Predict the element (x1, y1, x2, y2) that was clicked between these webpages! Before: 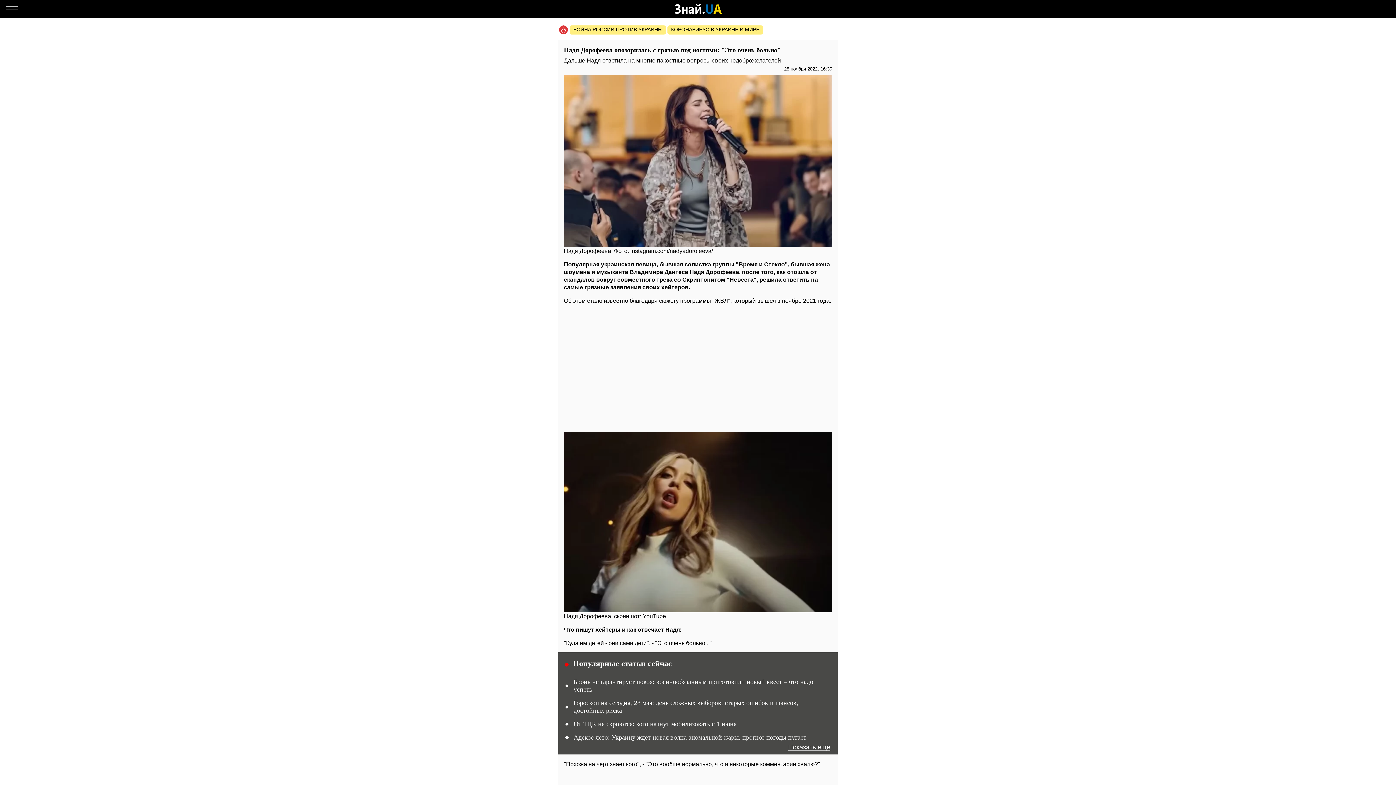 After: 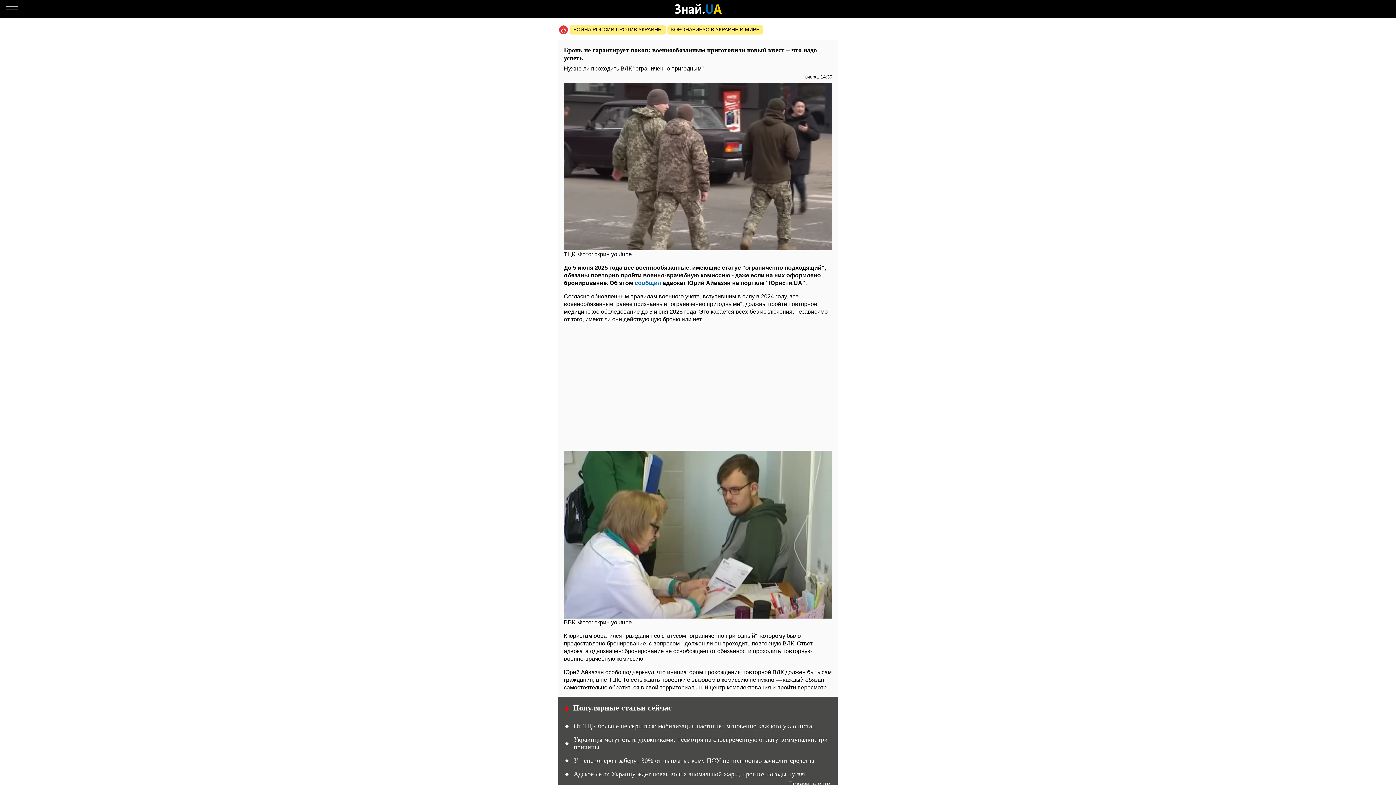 Action: label: Бронь не гарантирует покоя: военнообязанным приготовили новый квест – что надо успеть bbox: (565, 678, 830, 694)